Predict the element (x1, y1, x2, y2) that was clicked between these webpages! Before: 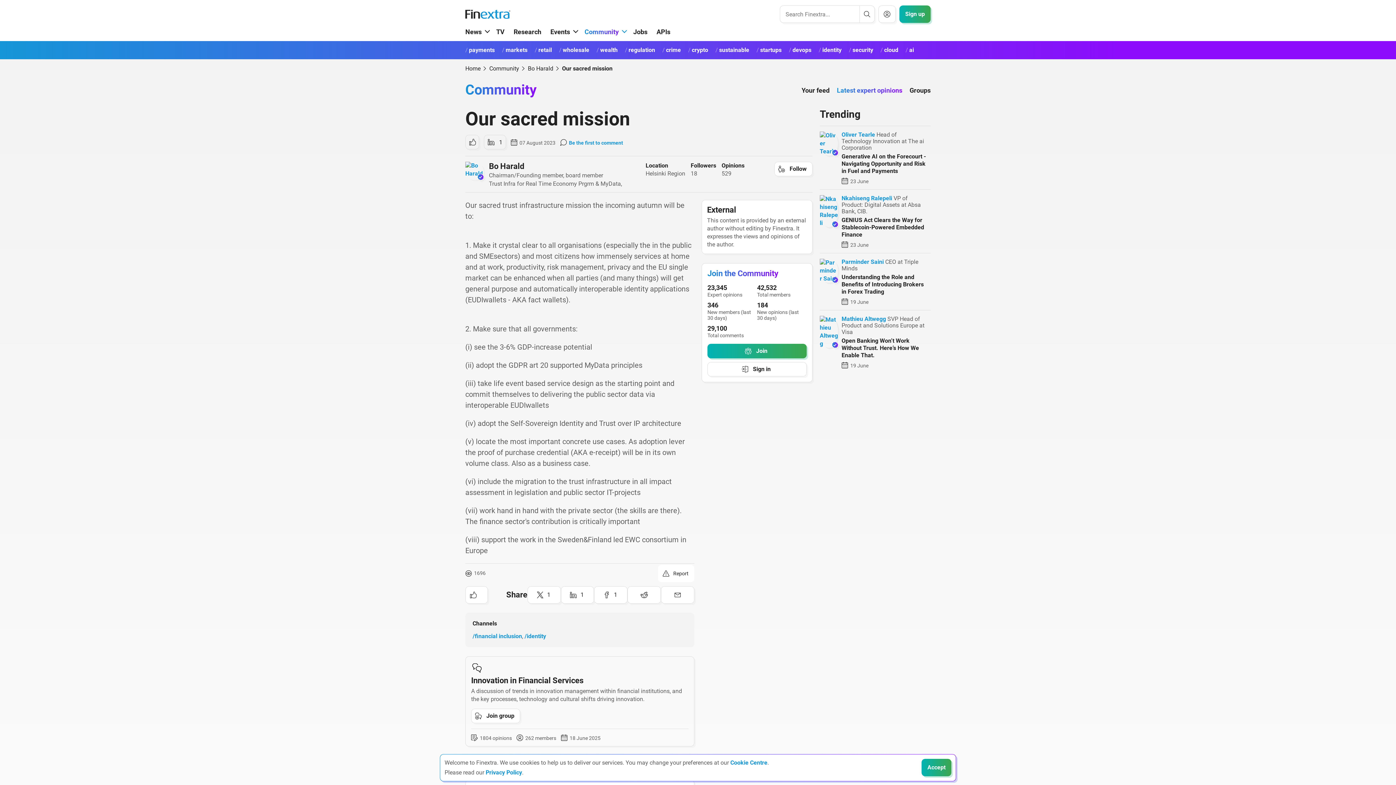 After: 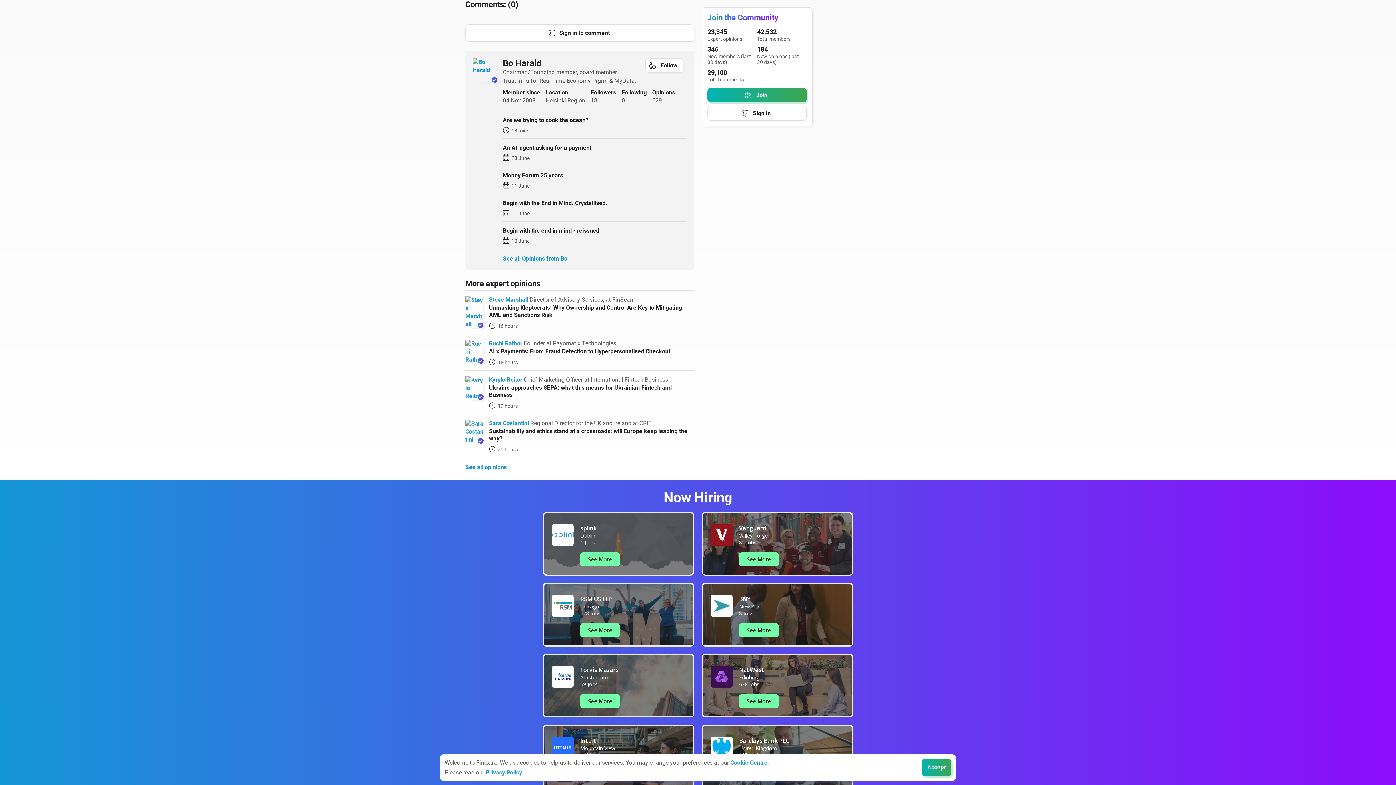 Action: label: Be the first to comment bbox: (560, 139, 623, 146)